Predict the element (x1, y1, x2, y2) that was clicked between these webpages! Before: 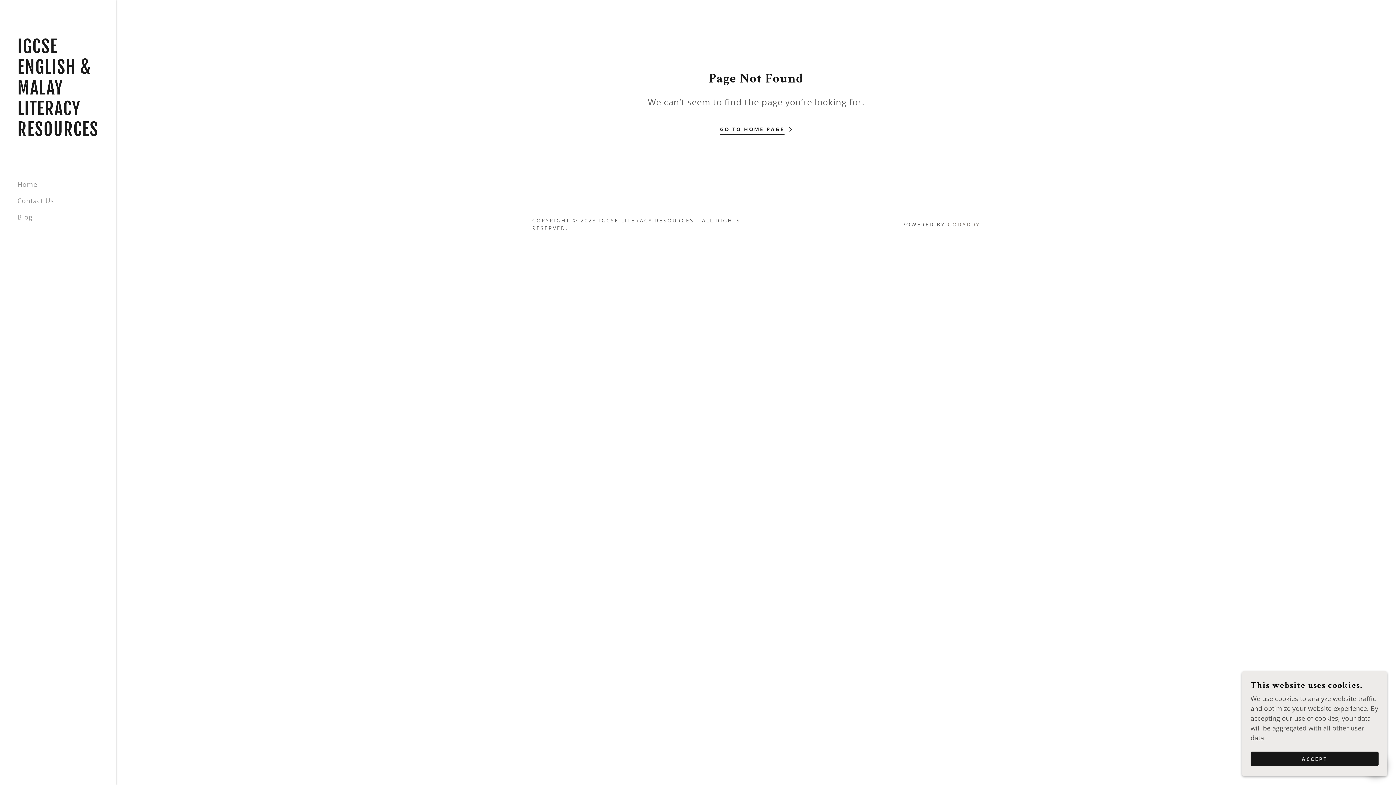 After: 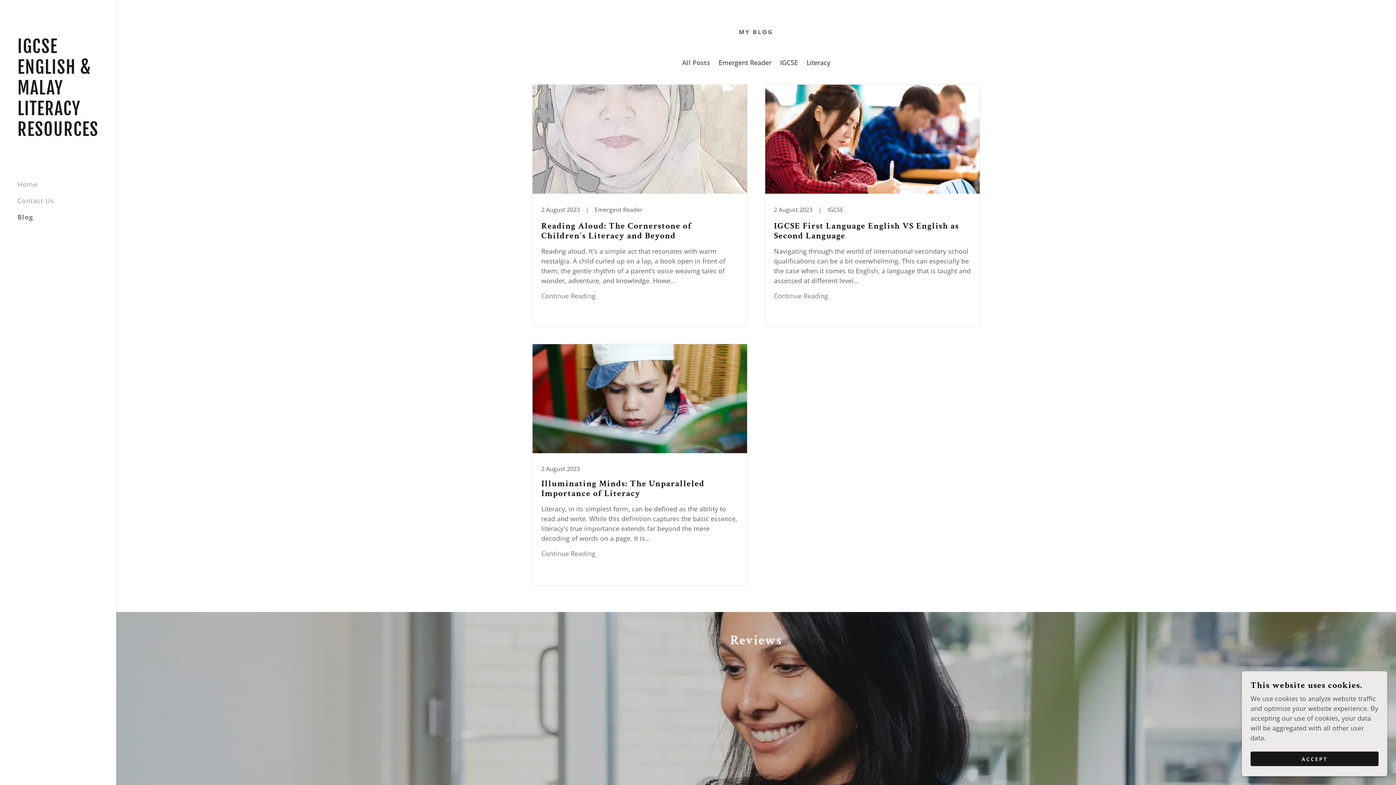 Action: label: Blog bbox: (17, 212, 32, 221)